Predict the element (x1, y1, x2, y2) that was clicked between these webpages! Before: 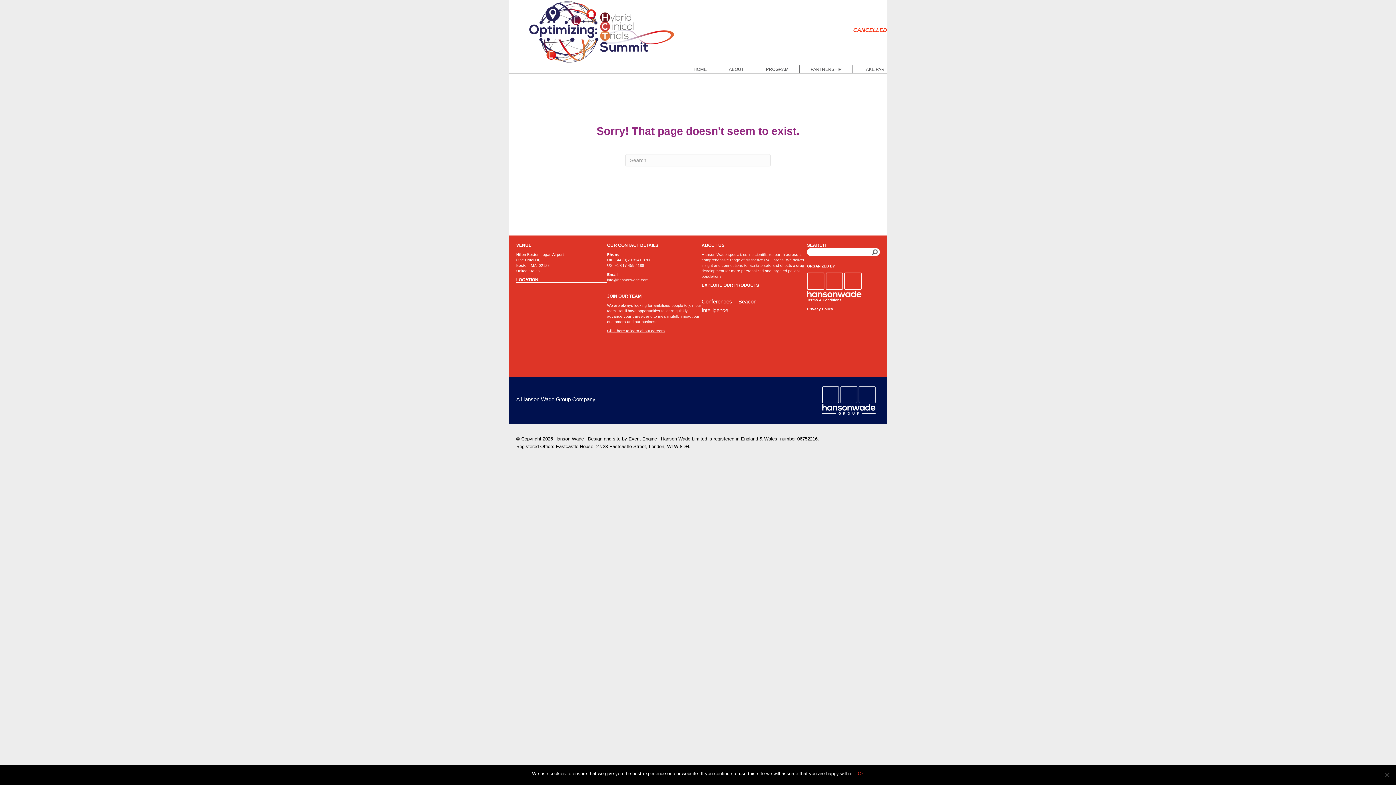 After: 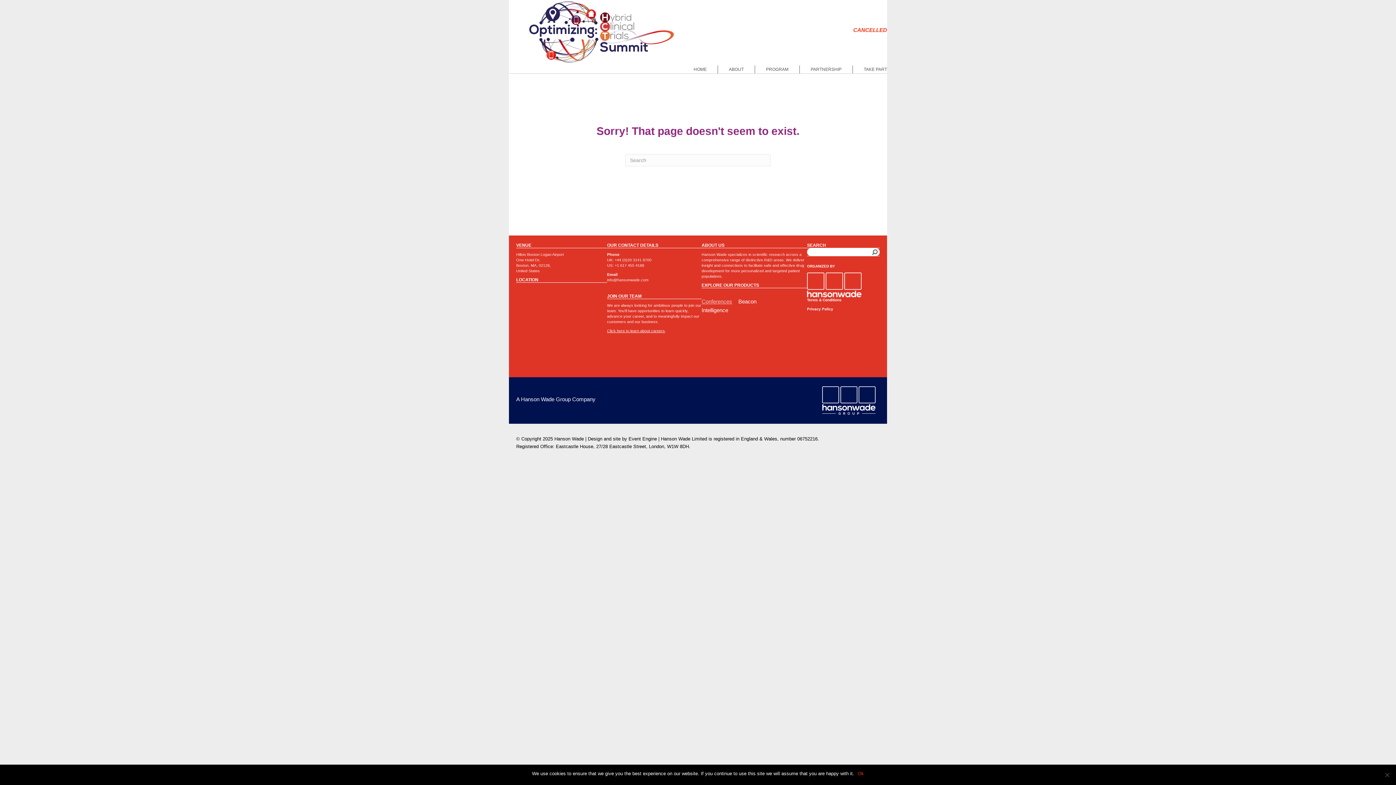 Action: bbox: (701, 298, 732, 304) label: Conferences